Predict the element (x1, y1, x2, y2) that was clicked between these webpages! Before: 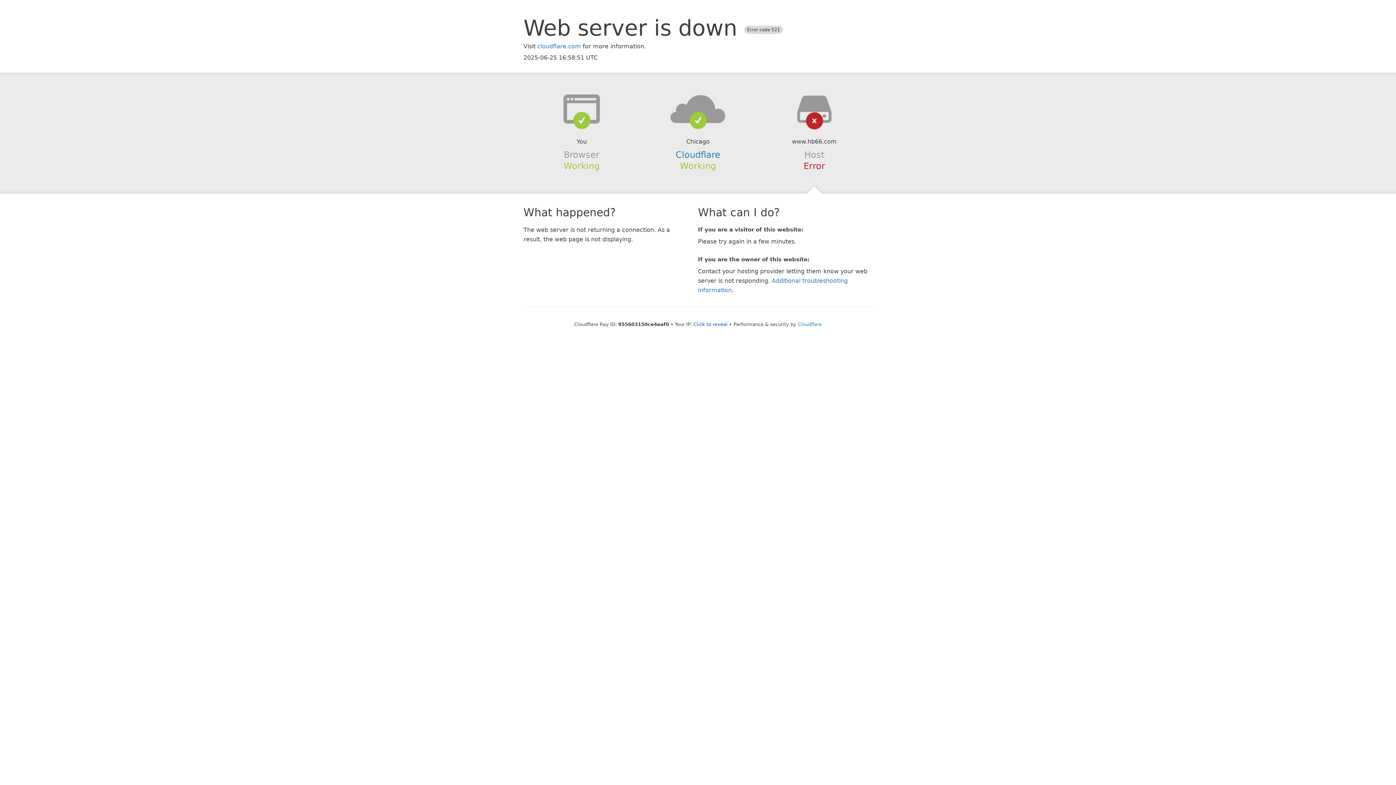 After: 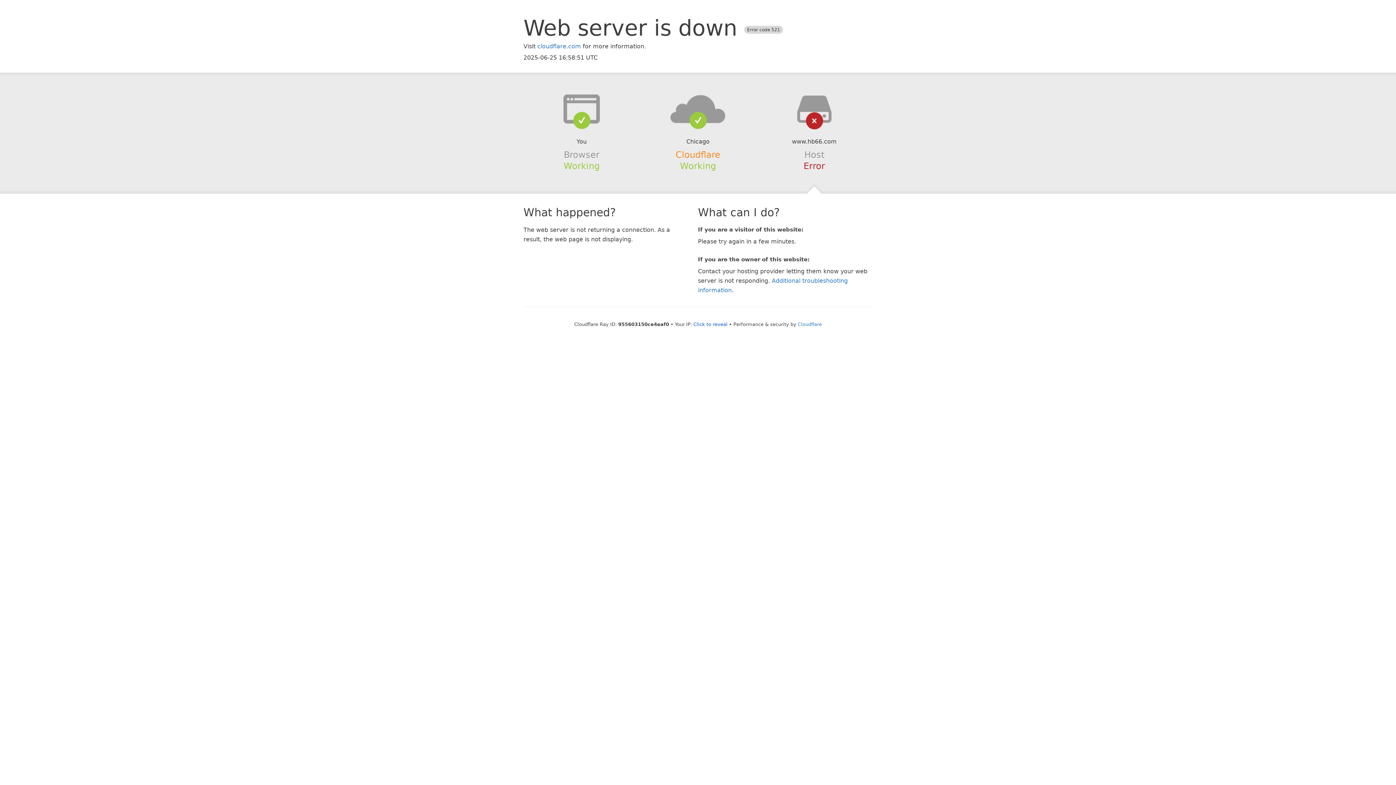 Action: label: Cloudflare bbox: (675, 149, 720, 159)